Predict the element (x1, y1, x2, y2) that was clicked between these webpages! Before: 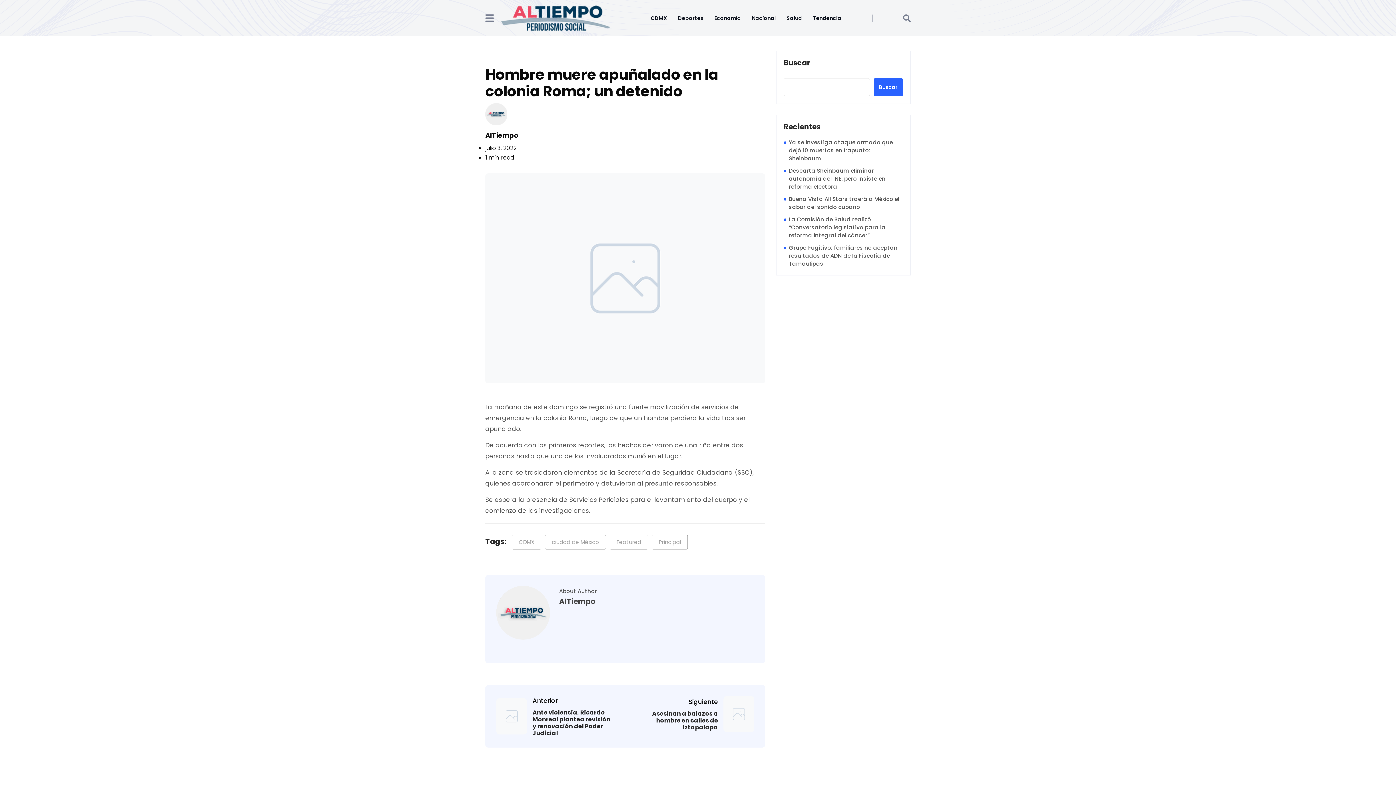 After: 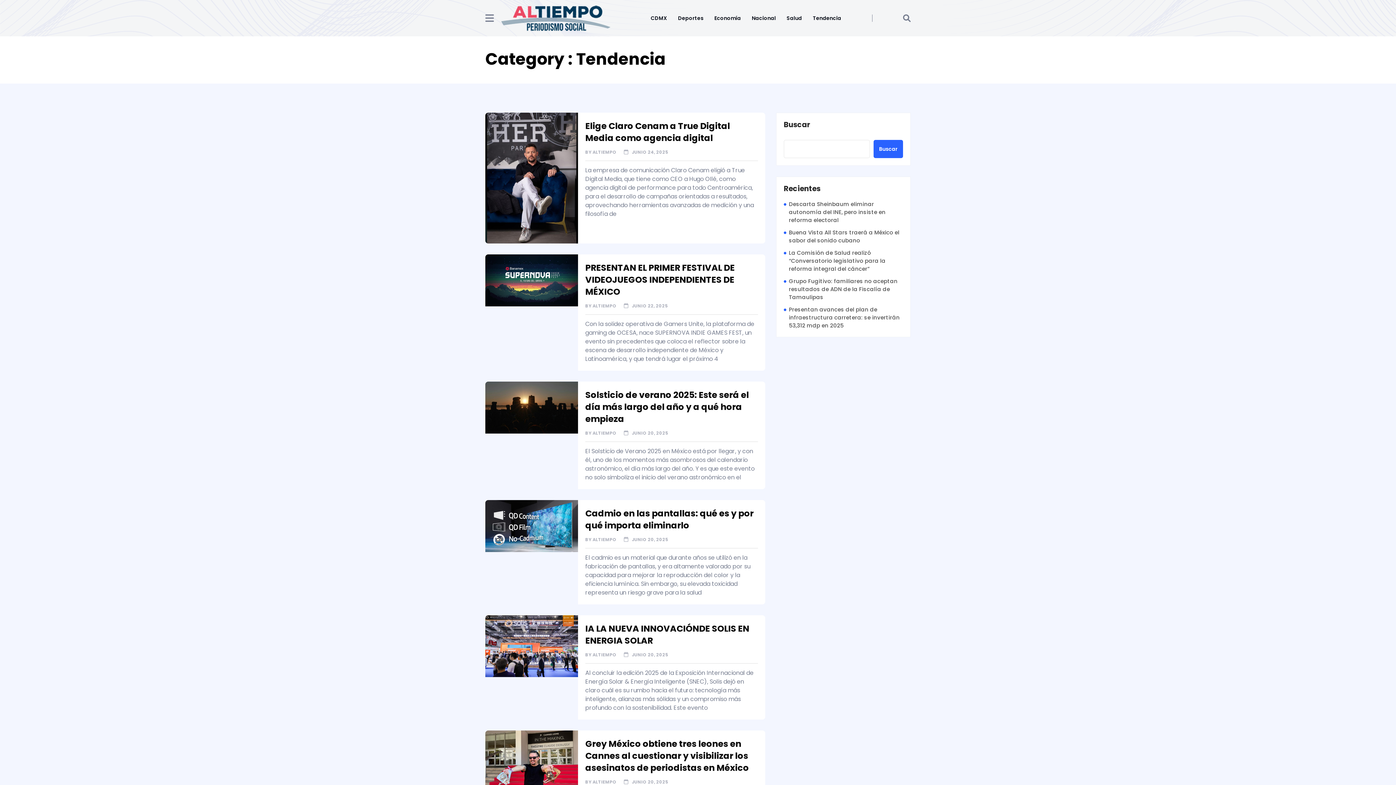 Action: bbox: (807, 2, 846, 33) label: Tendencia